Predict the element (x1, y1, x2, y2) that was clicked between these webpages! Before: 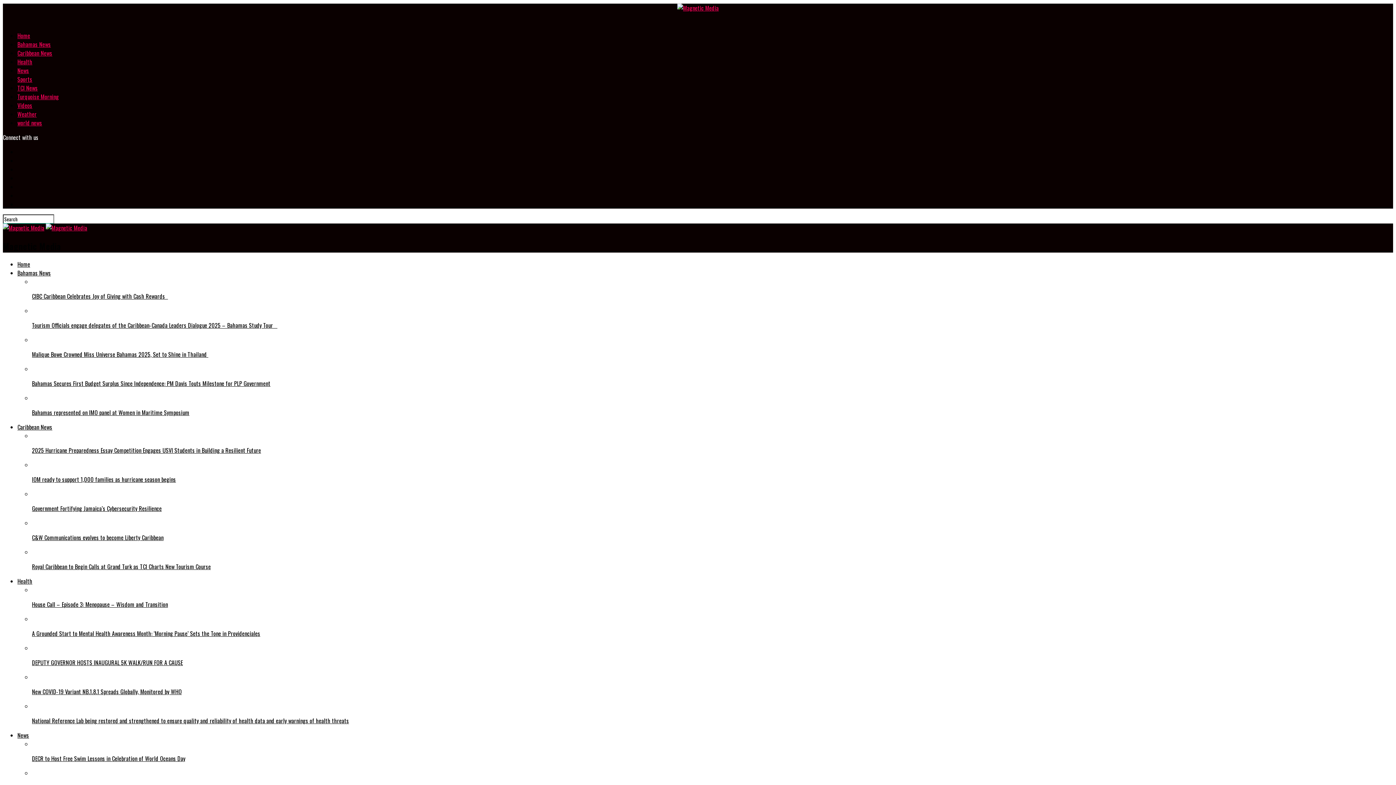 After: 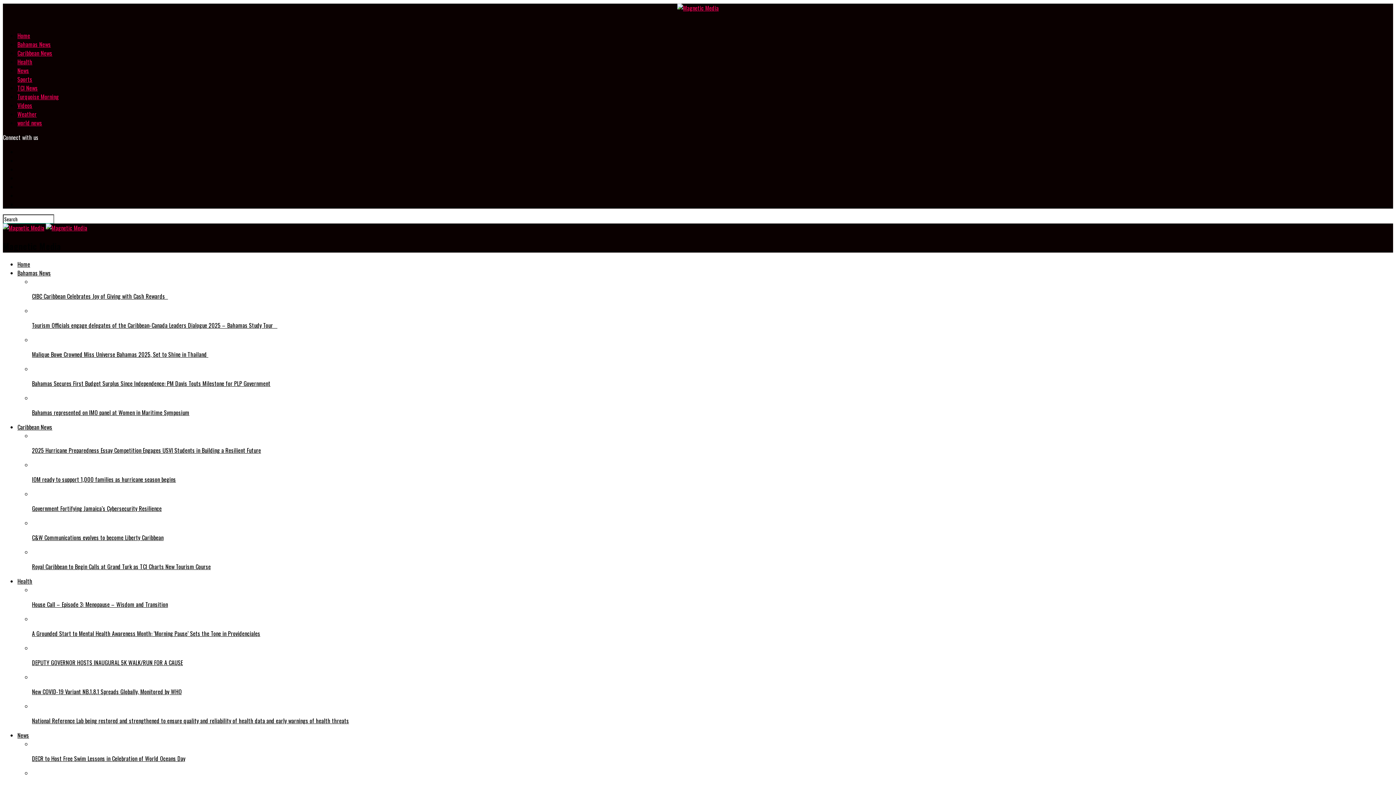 Action: label: Bahamas News bbox: (17, 40, 50, 48)